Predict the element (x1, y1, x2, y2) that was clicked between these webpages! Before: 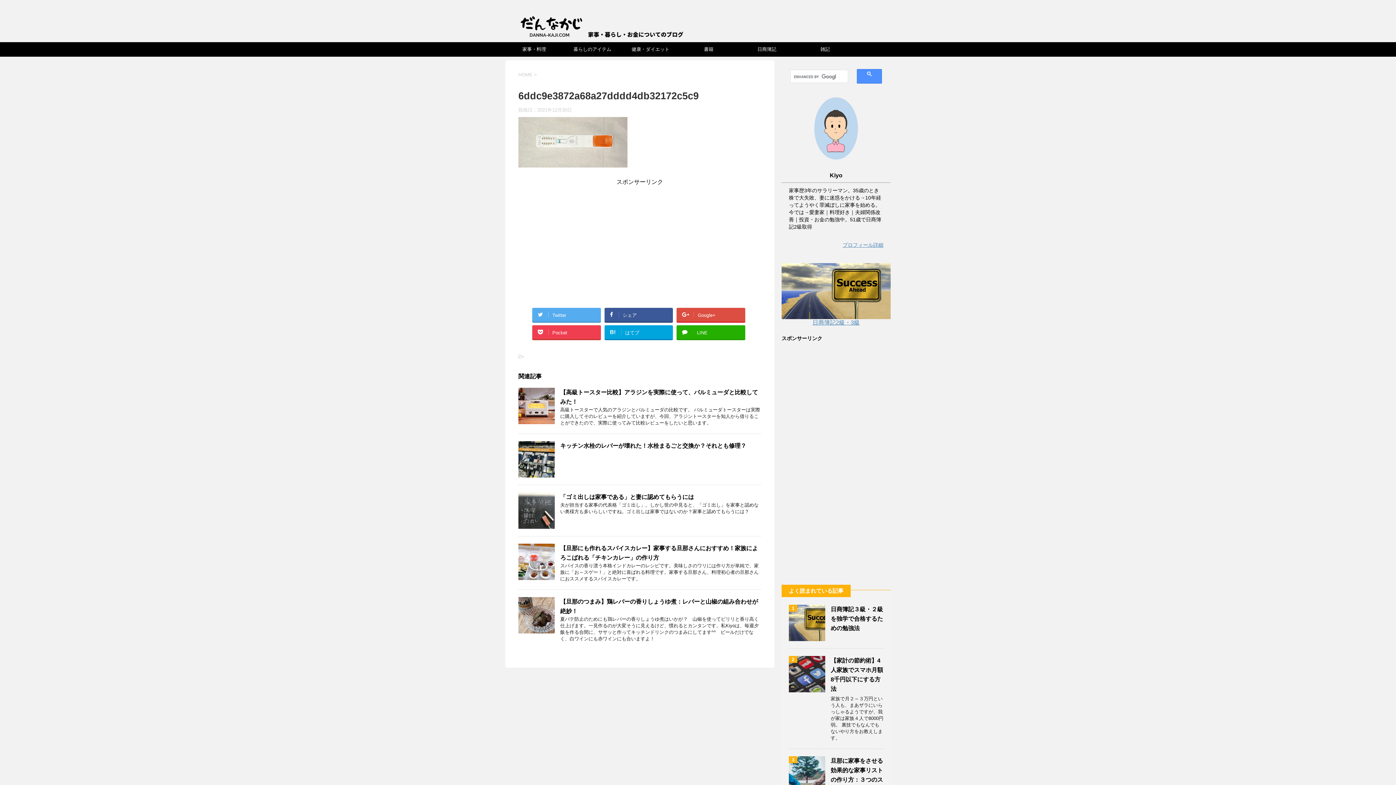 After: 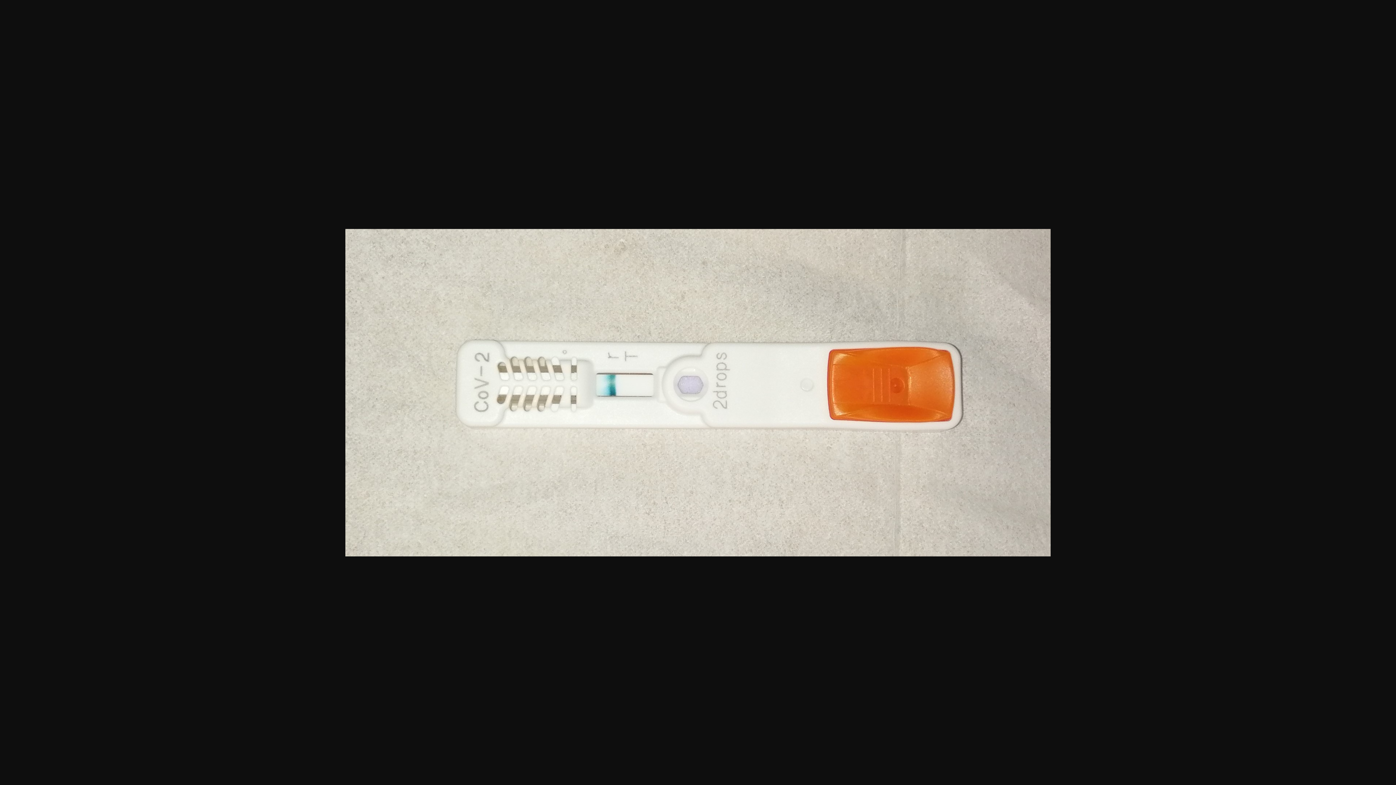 Action: bbox: (518, 159, 627, 165)